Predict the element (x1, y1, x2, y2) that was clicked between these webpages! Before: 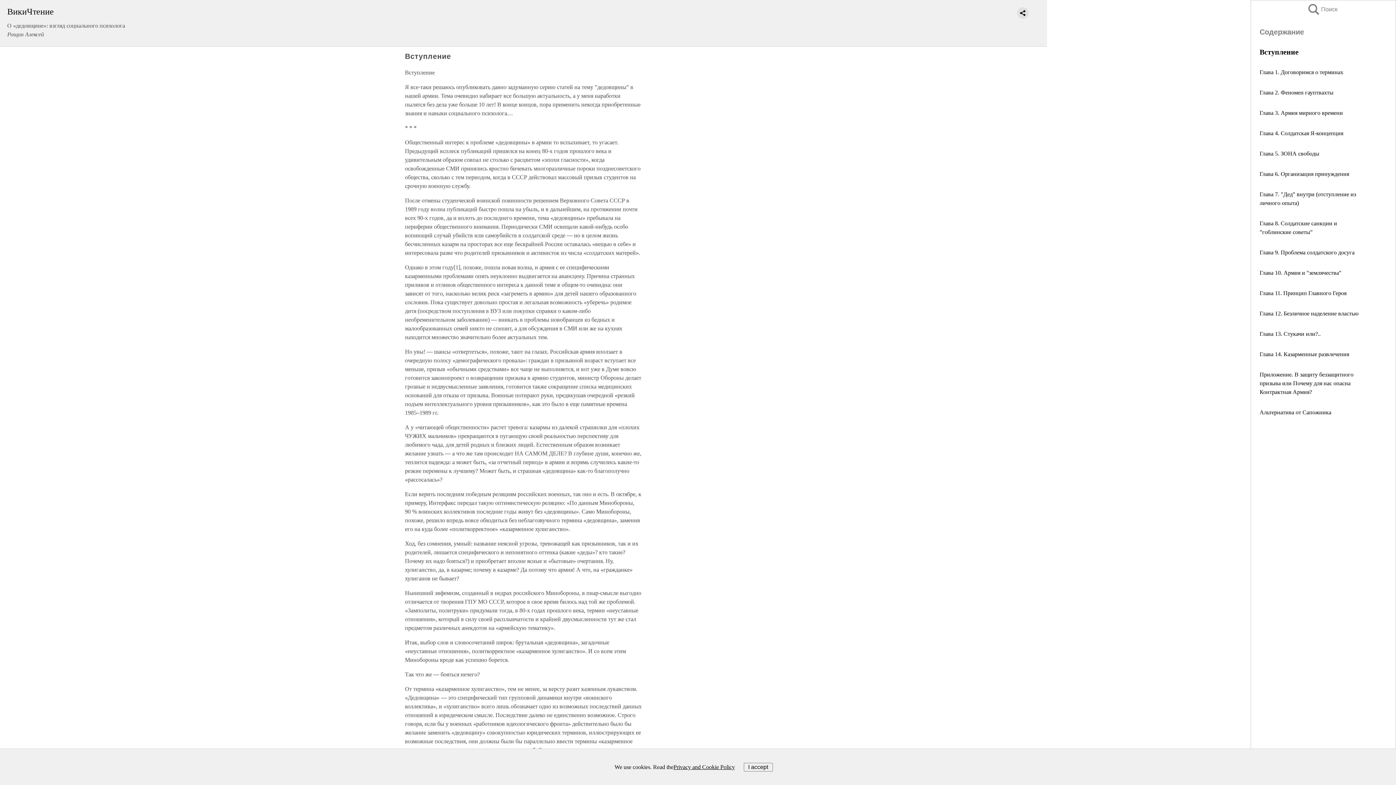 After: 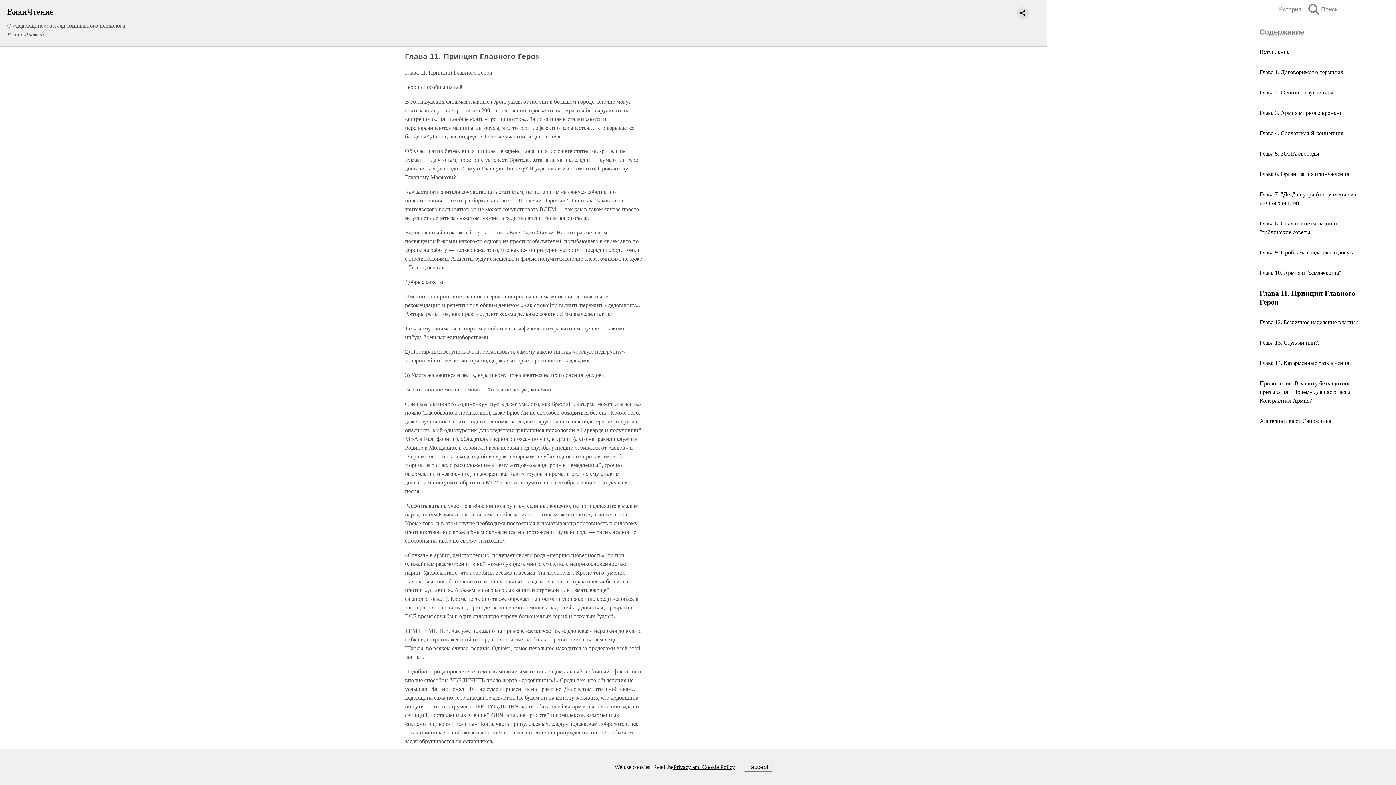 Action: label: Глава 11. Принцип Главного Героя bbox: (1260, 290, 1346, 296)